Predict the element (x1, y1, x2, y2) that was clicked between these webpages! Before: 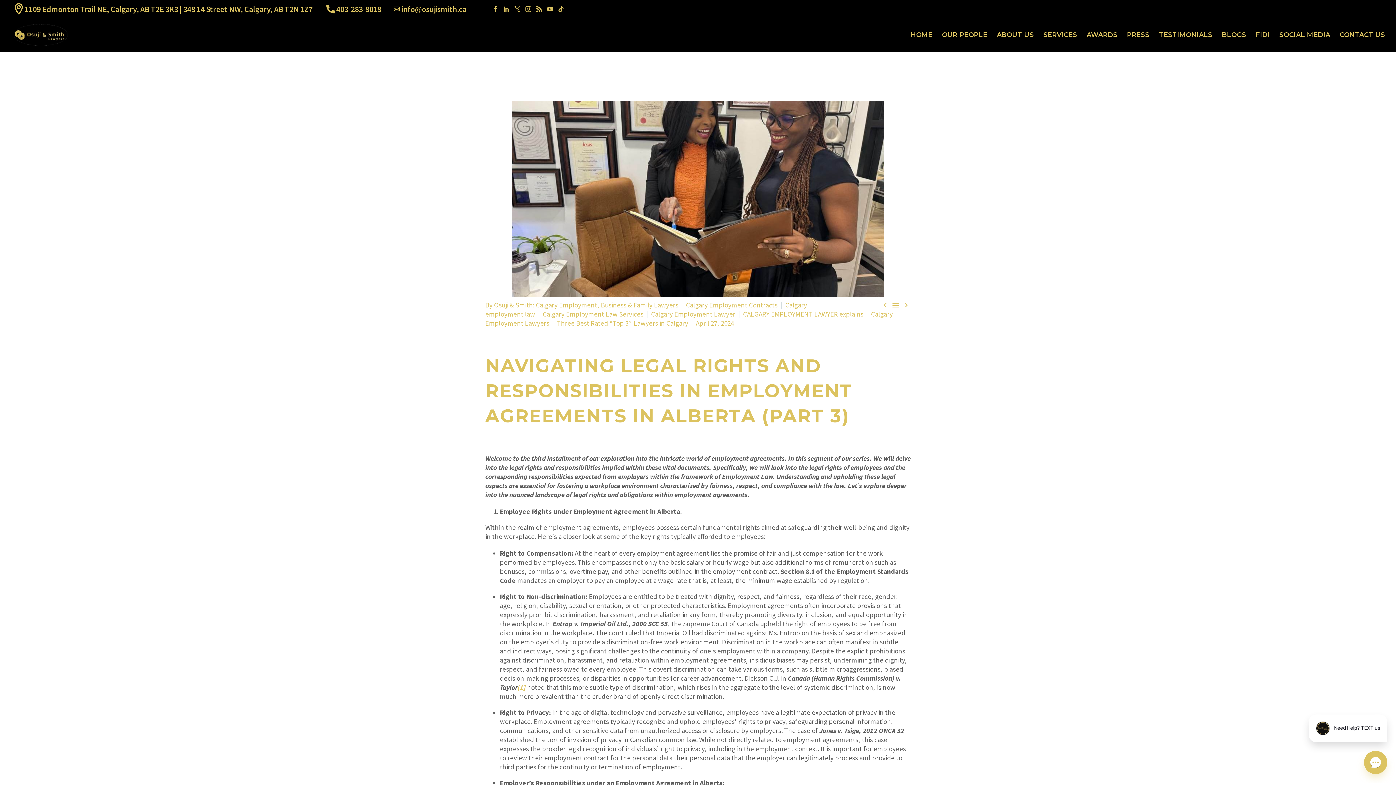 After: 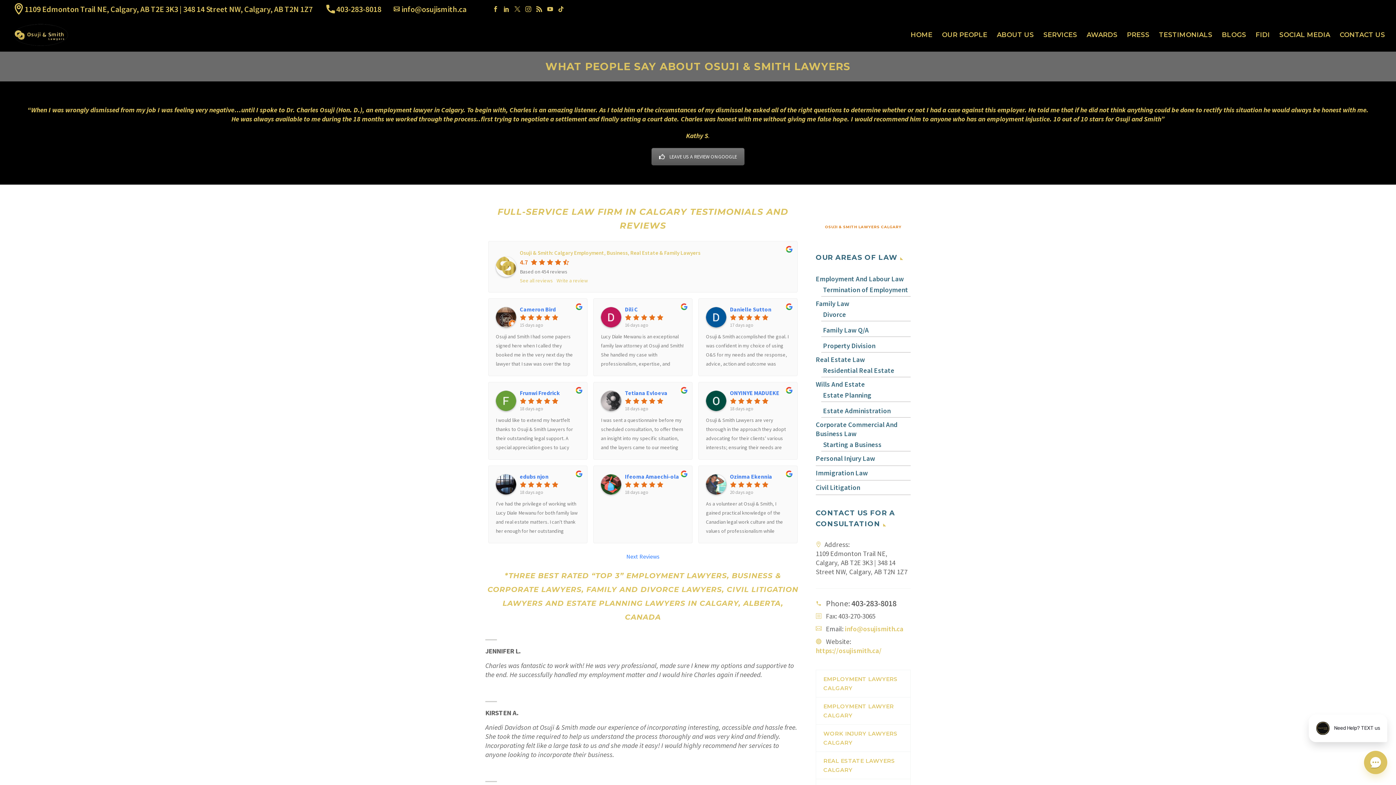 Action: label: TESTIMONIALS bbox: (1155, 30, 1216, 39)